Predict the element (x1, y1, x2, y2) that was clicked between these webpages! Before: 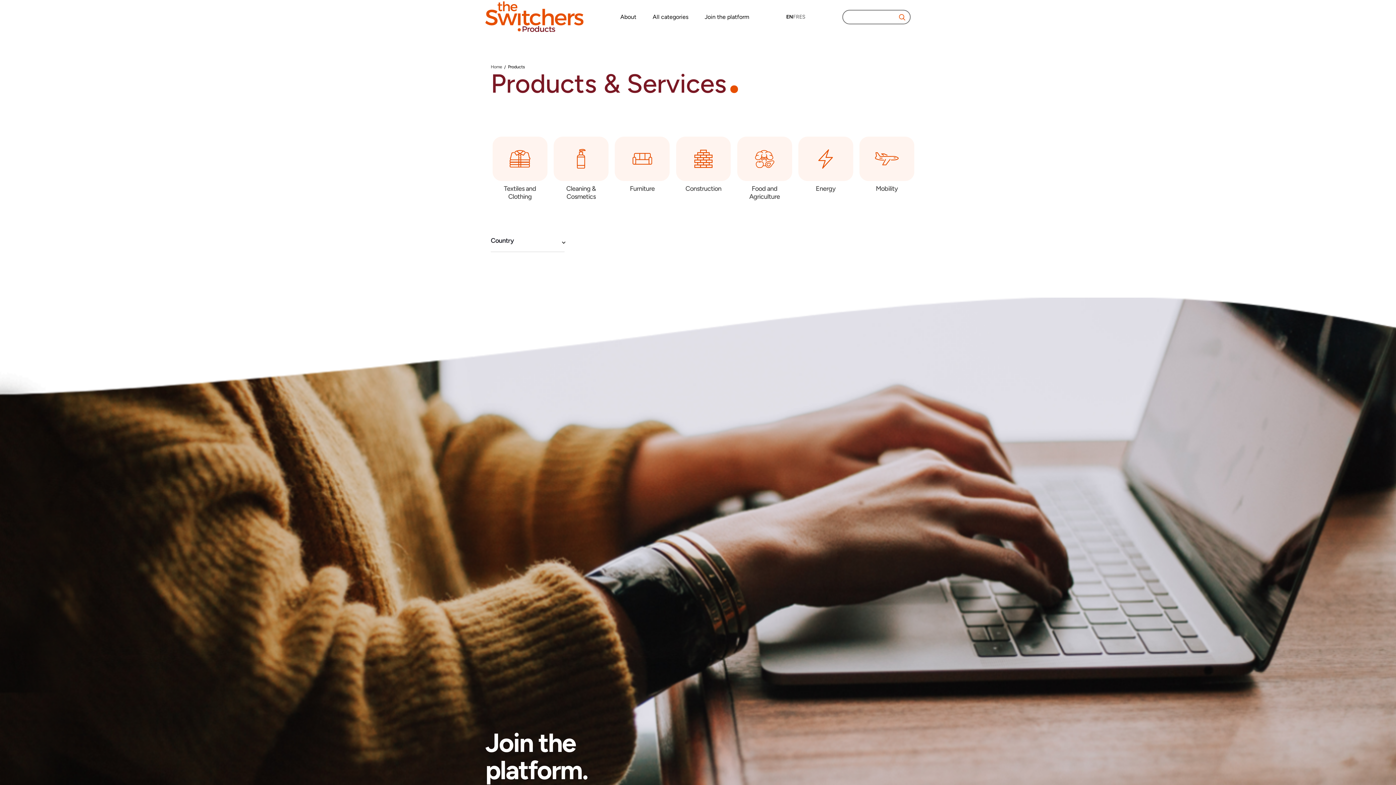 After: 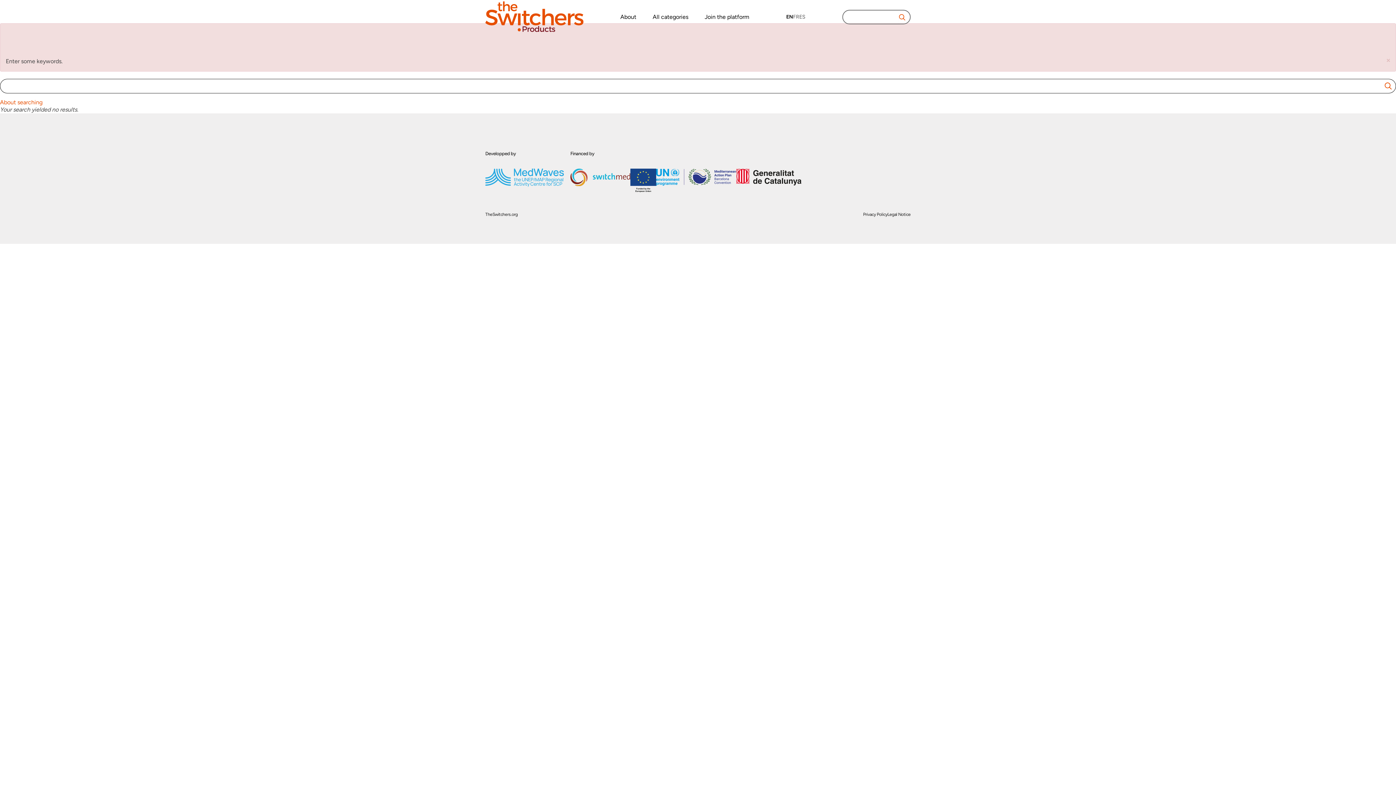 Action: label: Search bbox: (899, 14, 905, 20)